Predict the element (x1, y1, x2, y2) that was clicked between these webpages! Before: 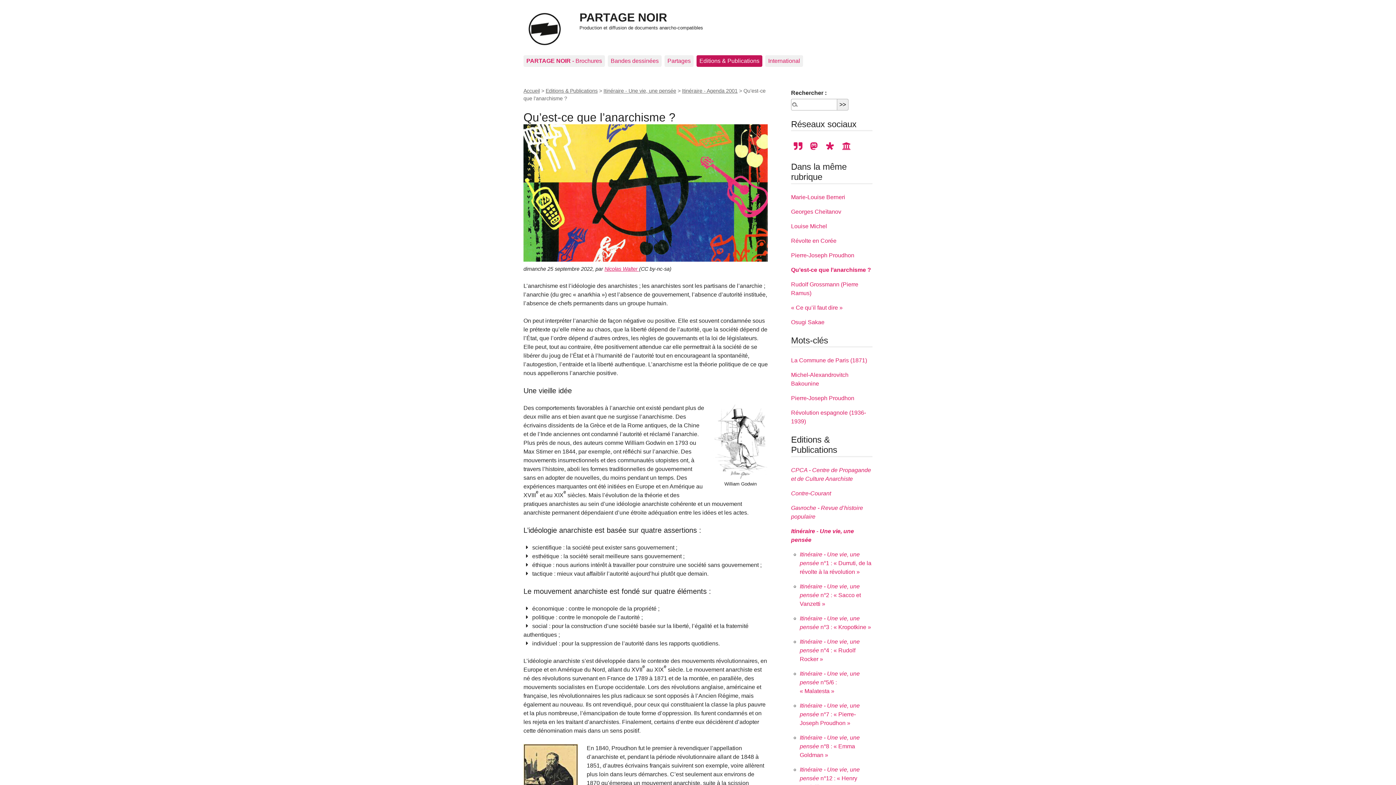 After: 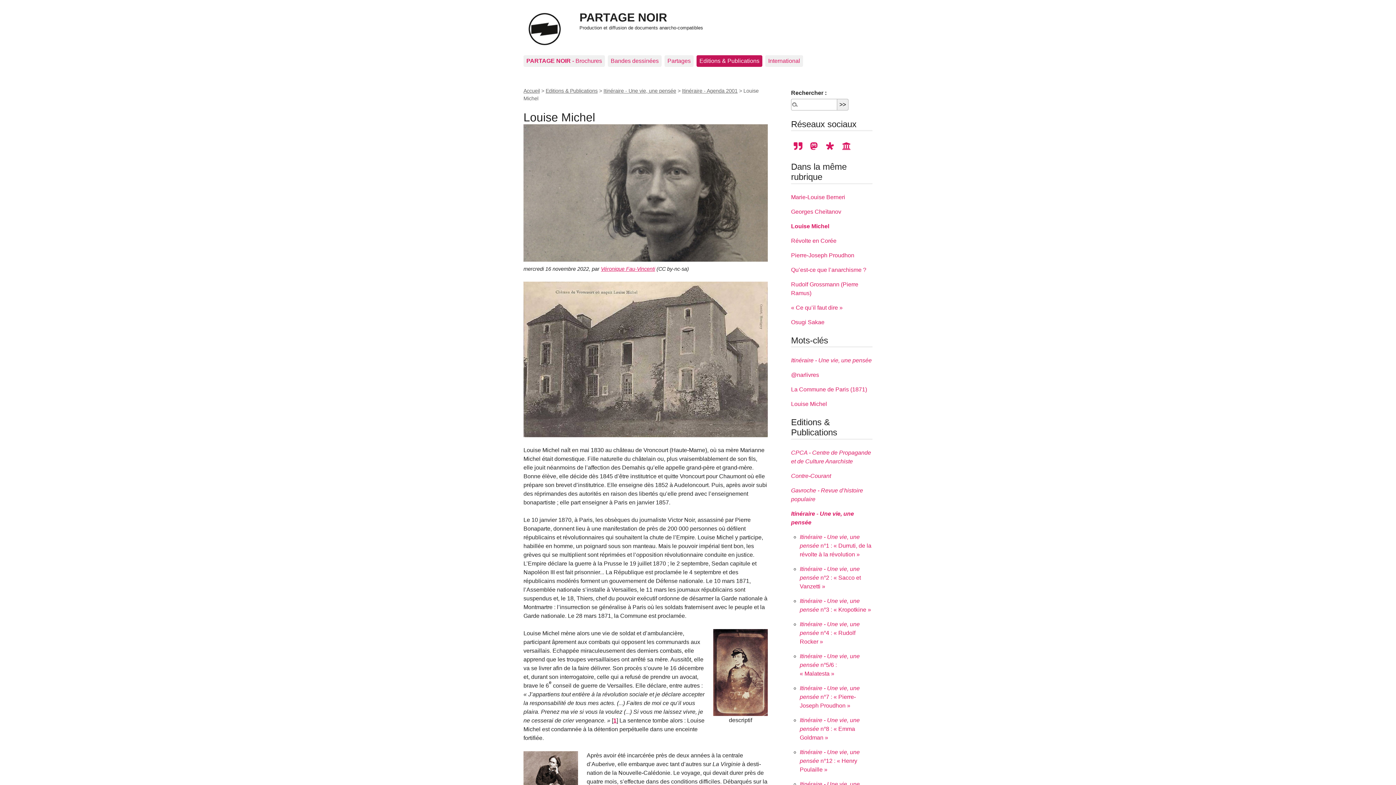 Action: label: Louise Michel bbox: (791, 223, 827, 229)